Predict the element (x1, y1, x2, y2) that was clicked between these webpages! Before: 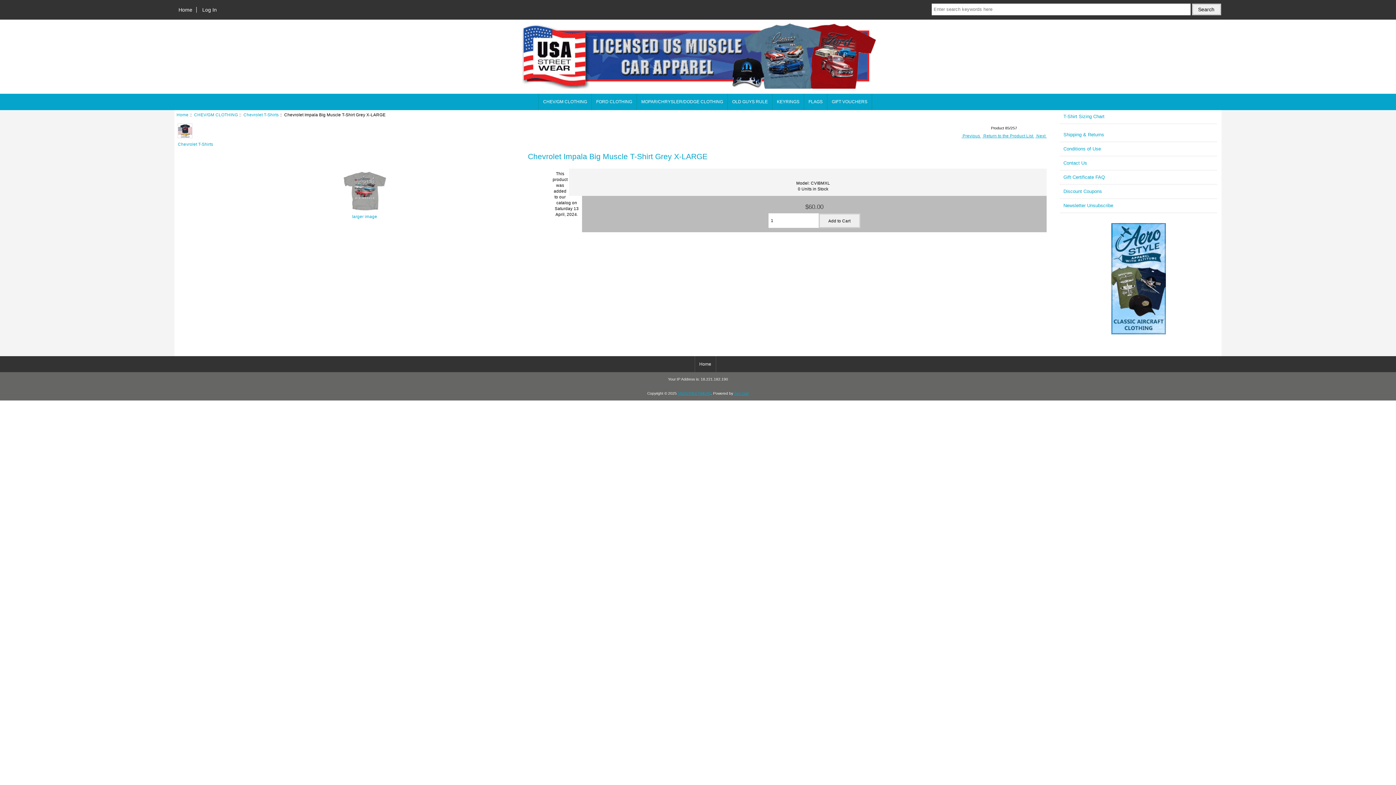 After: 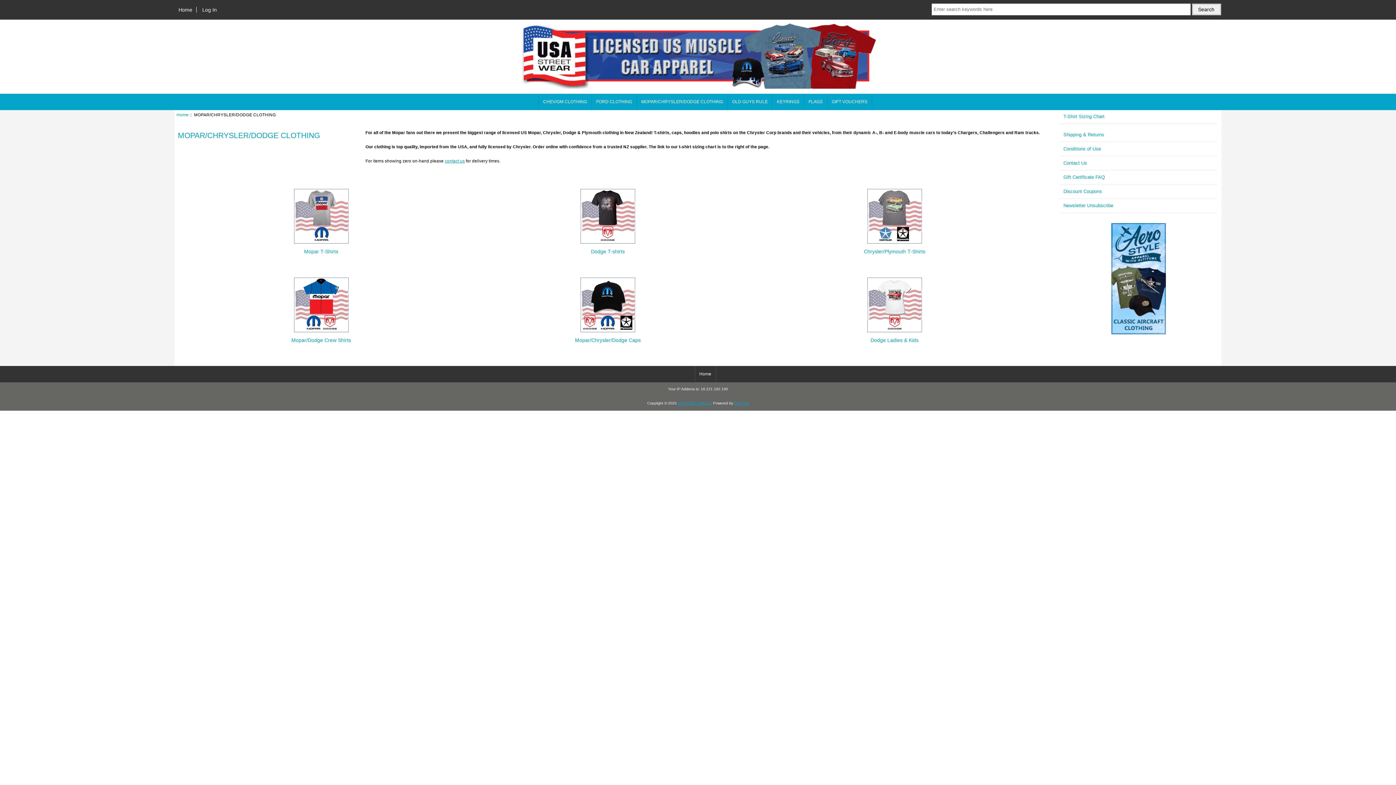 Action: label: MOPAR/CHRYSLER/DODGE CLOTHING bbox: (637, 93, 727, 110)